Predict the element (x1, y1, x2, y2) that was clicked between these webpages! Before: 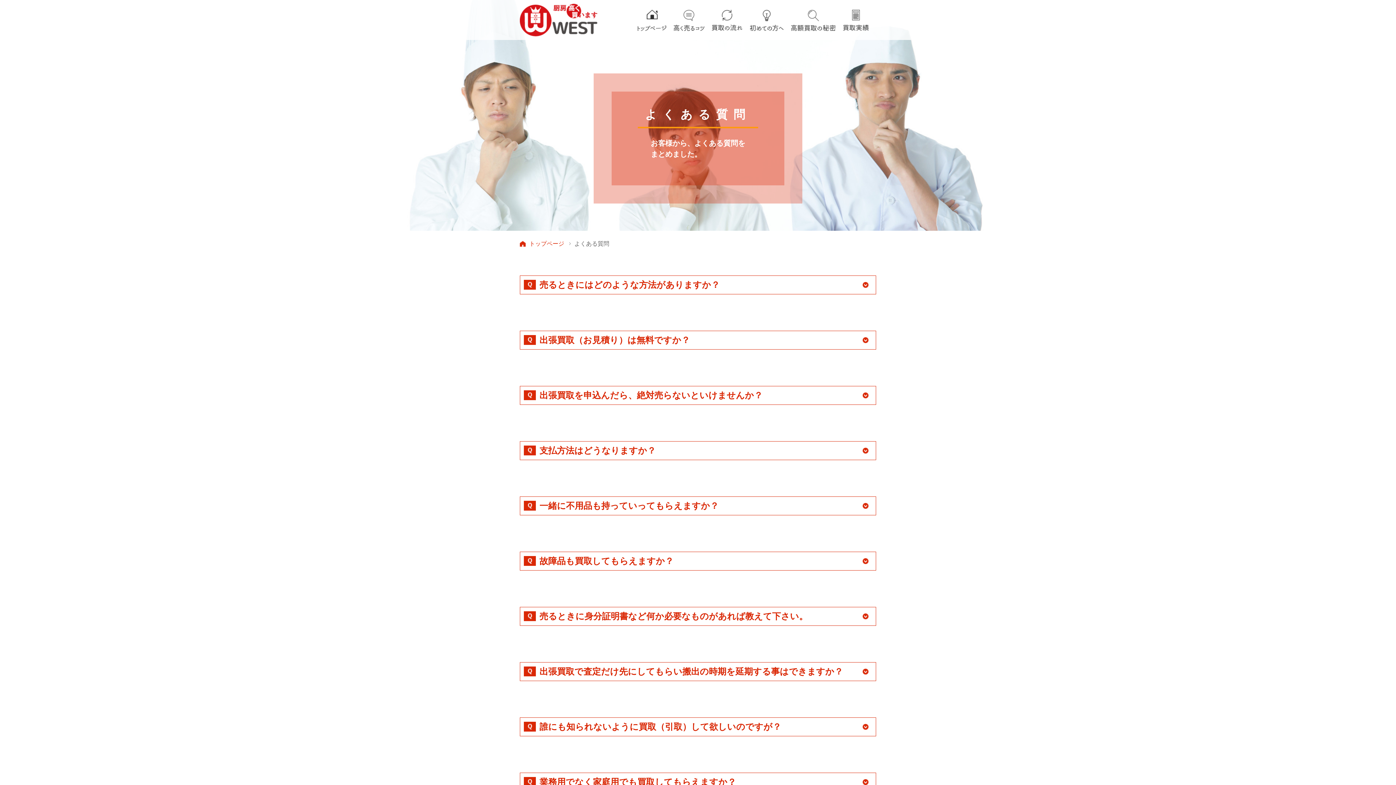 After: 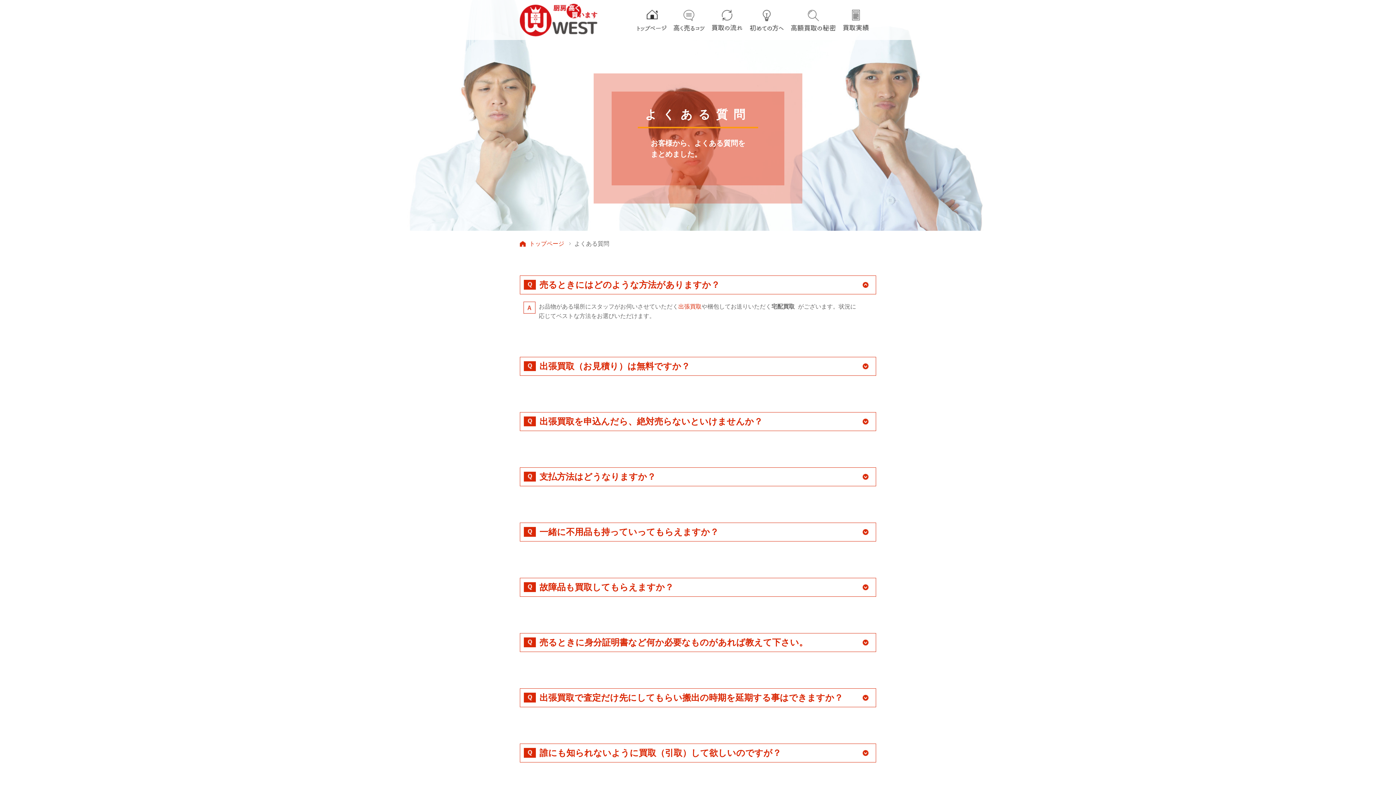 Action: label: 売るときにはどのような方法がありますか？ bbox: (520, 276, 876, 294)